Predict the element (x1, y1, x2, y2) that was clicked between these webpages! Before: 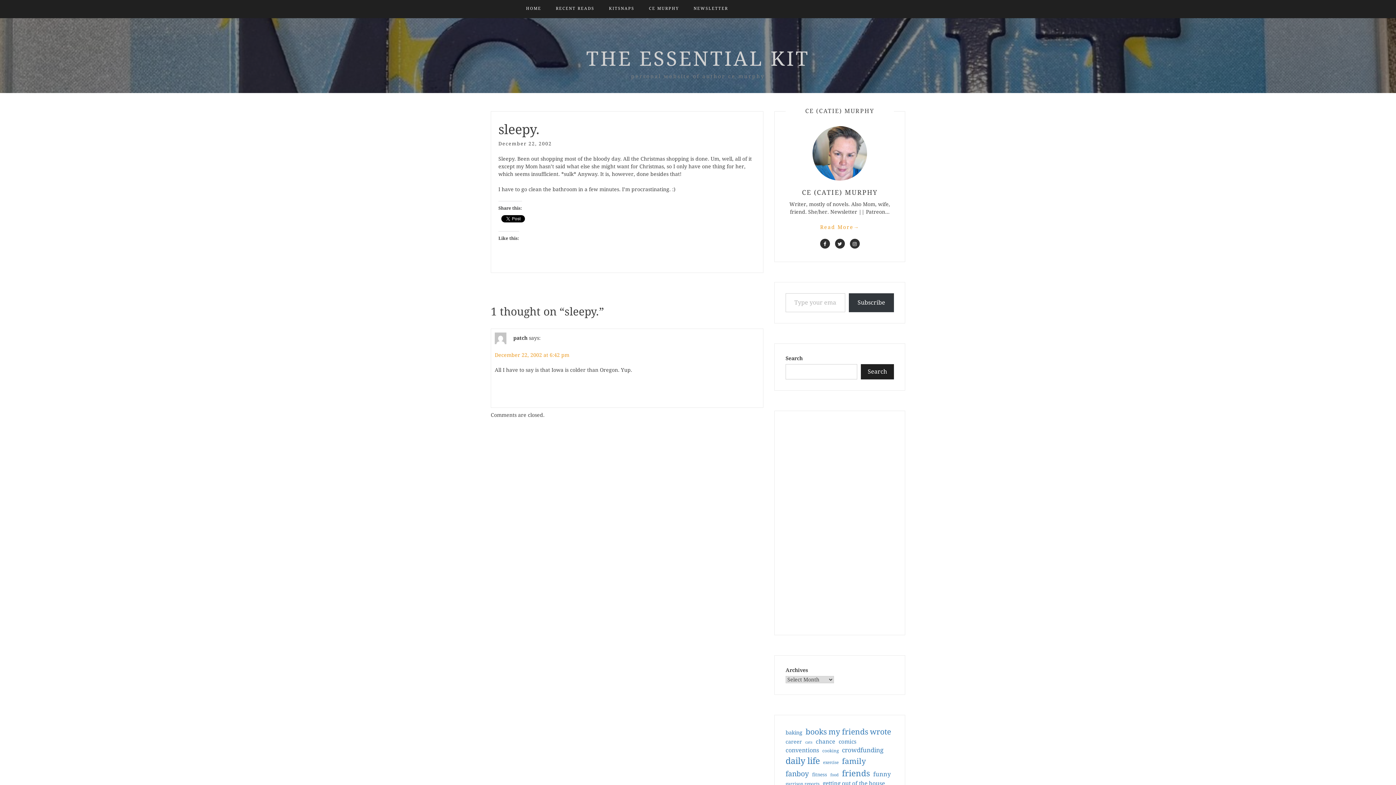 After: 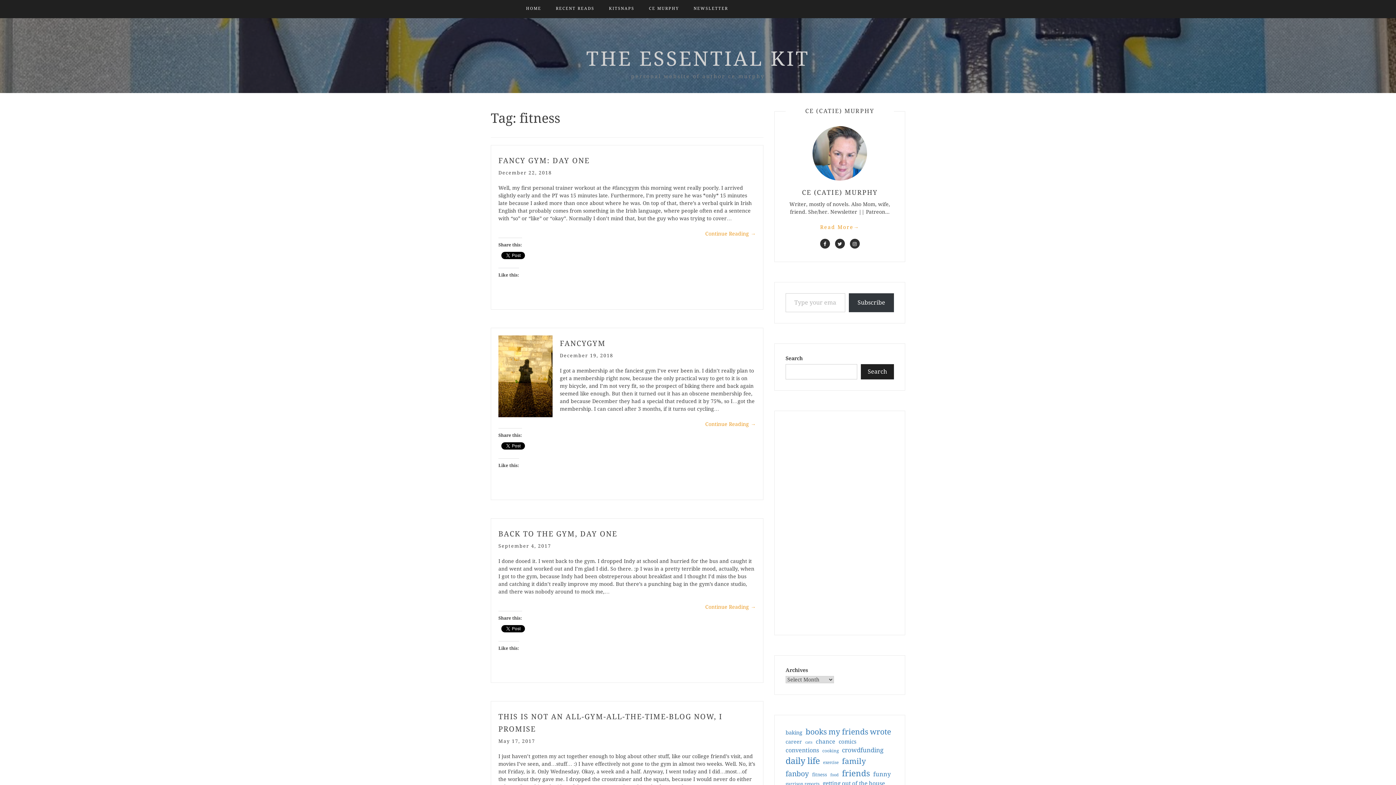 Action: bbox: (812, 771, 827, 778) label: fitness (35 items)